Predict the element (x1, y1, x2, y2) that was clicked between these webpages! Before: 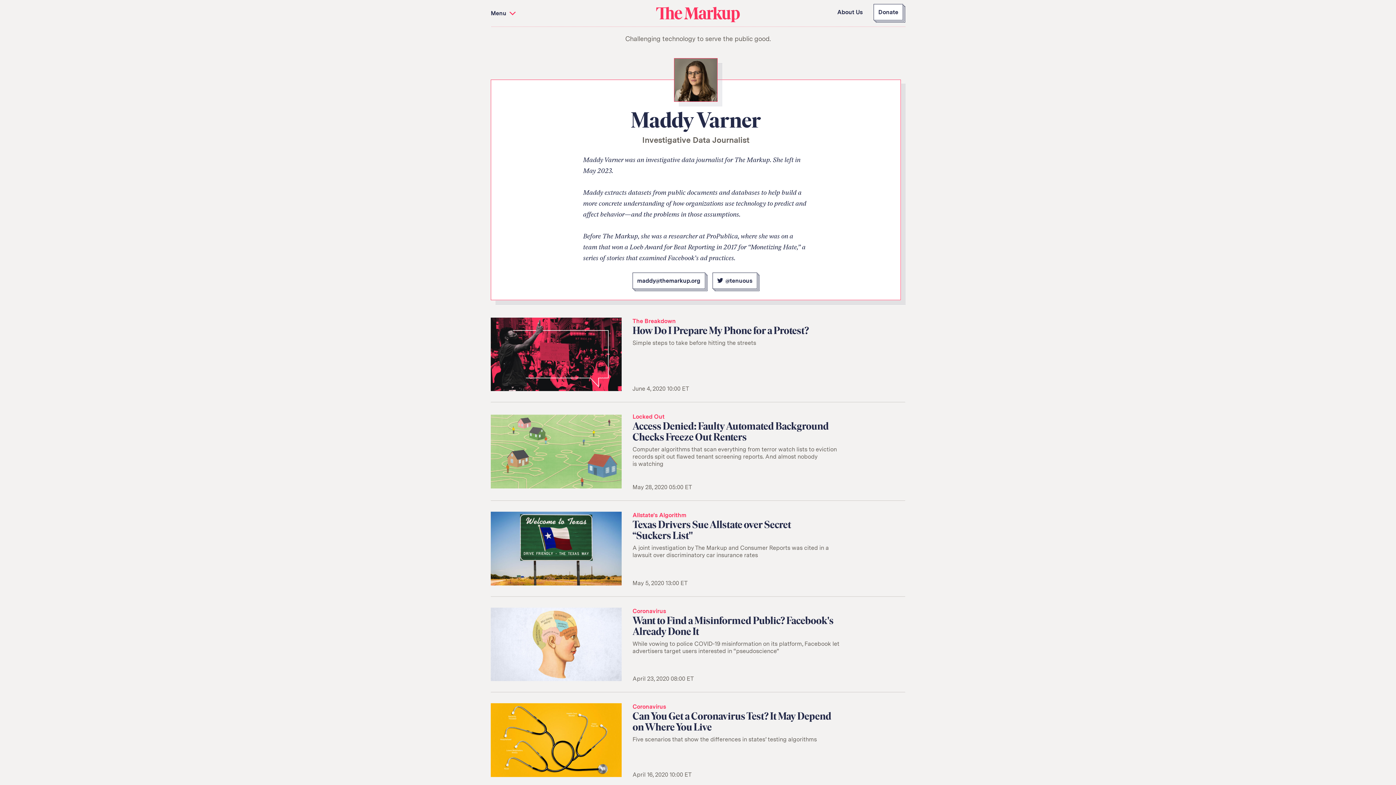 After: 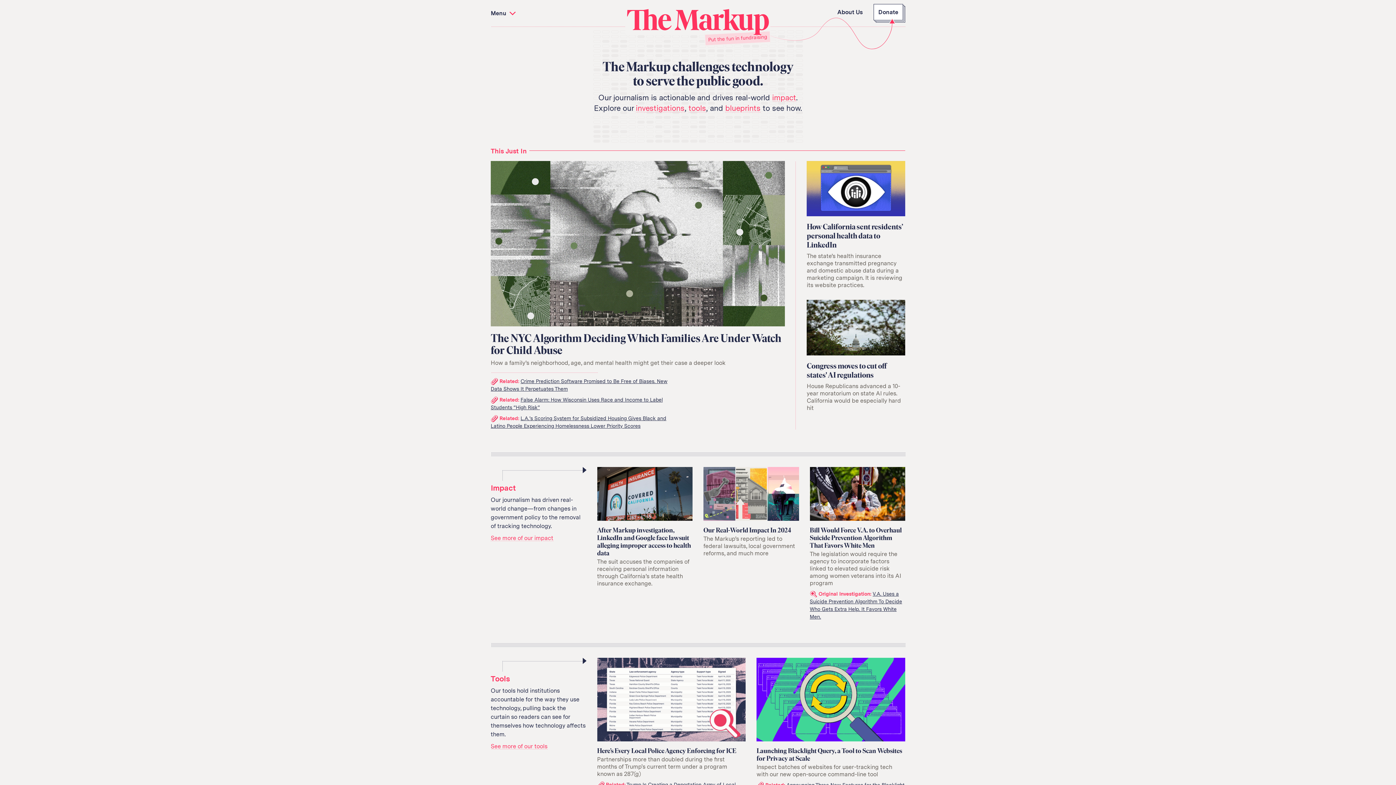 Action: bbox: (654, 5, 741, 22) label: The Markup